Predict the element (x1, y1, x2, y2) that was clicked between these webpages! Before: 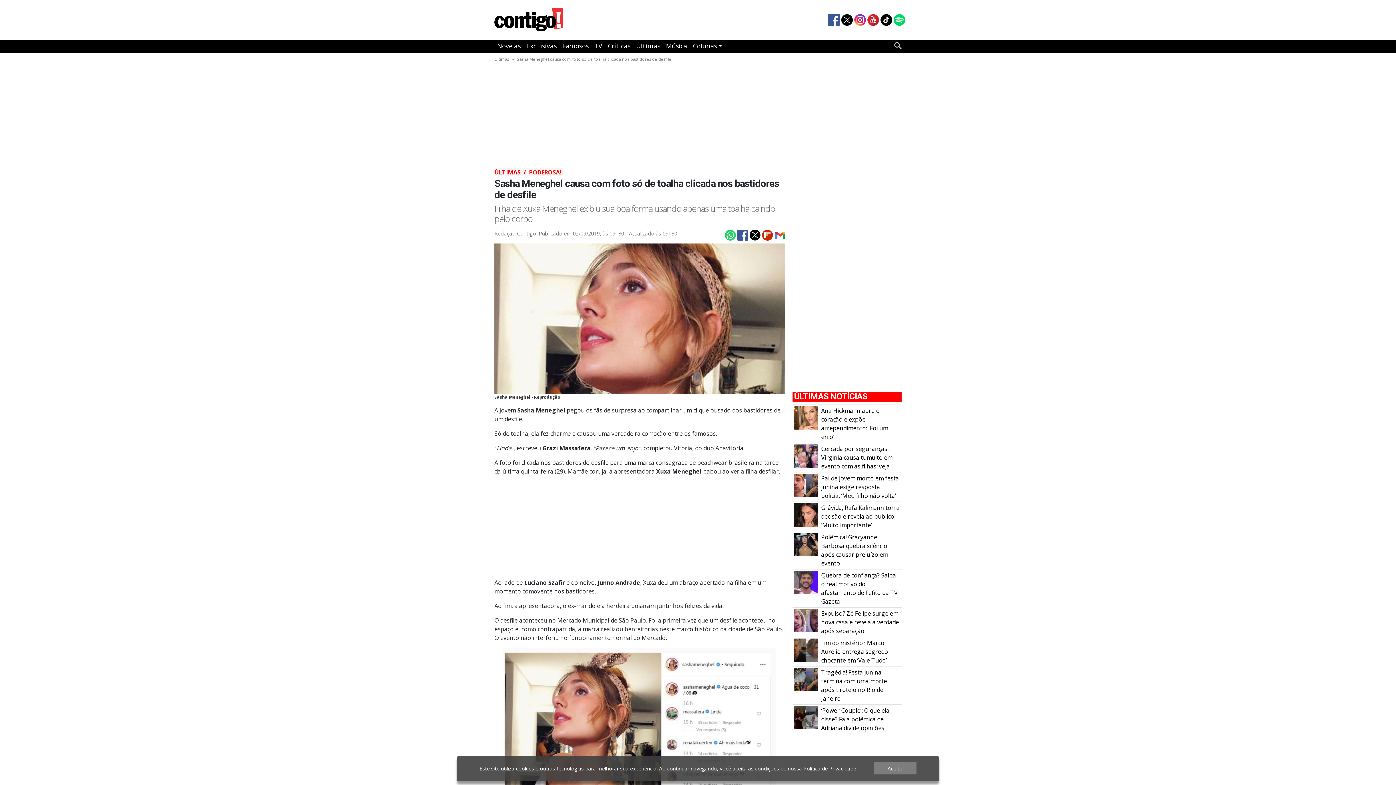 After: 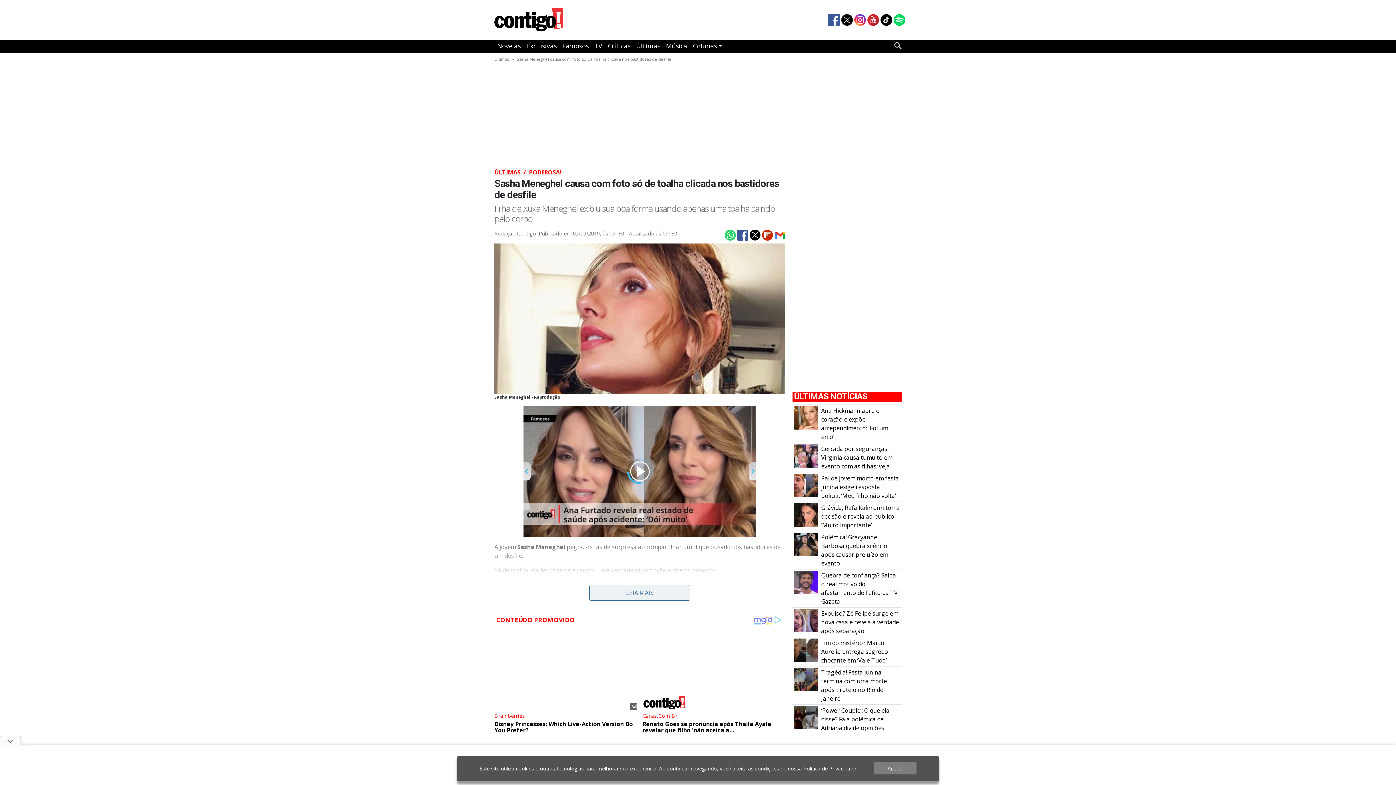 Action: bbox: (723, 230, 735, 238)